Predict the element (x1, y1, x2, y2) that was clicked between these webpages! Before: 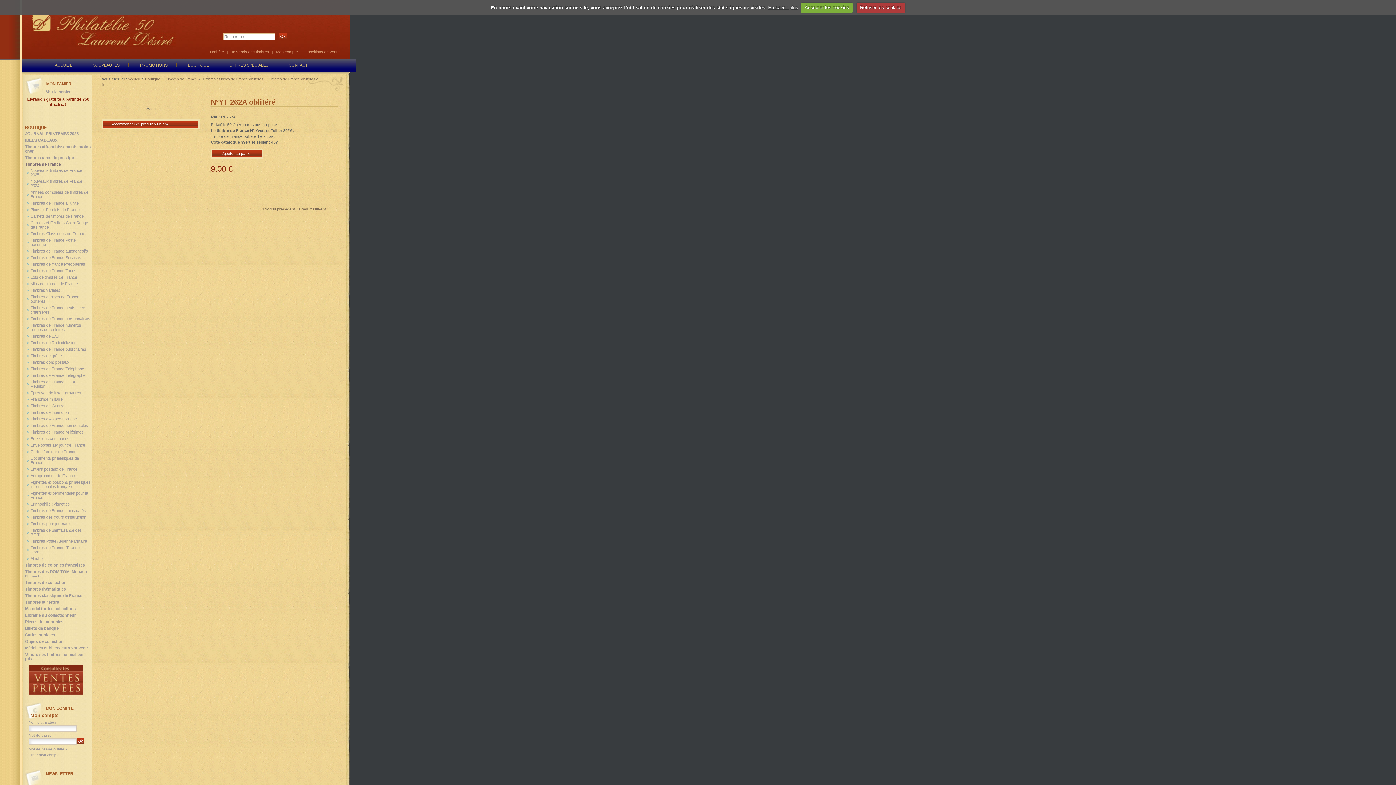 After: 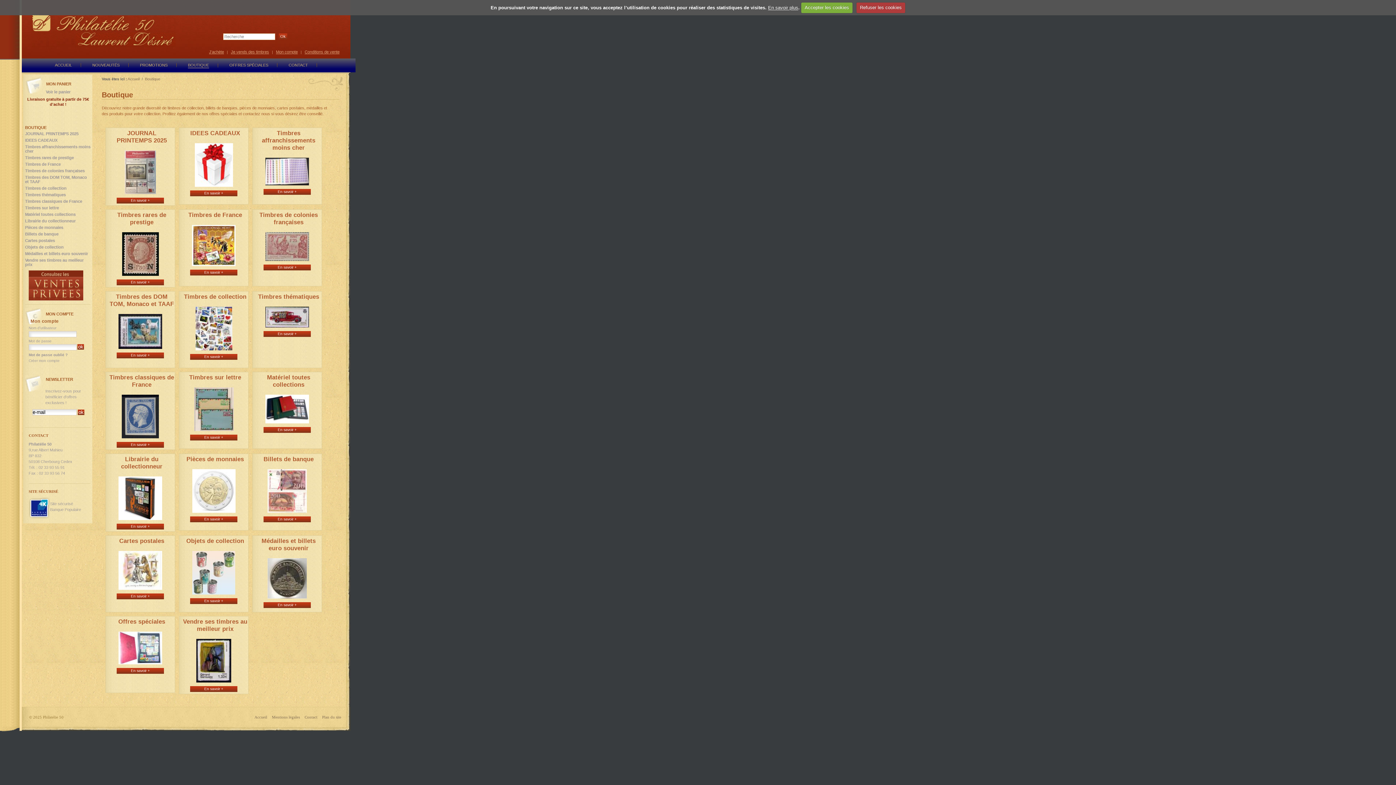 Action: bbox: (145, 77, 160, 81) label: Boutique